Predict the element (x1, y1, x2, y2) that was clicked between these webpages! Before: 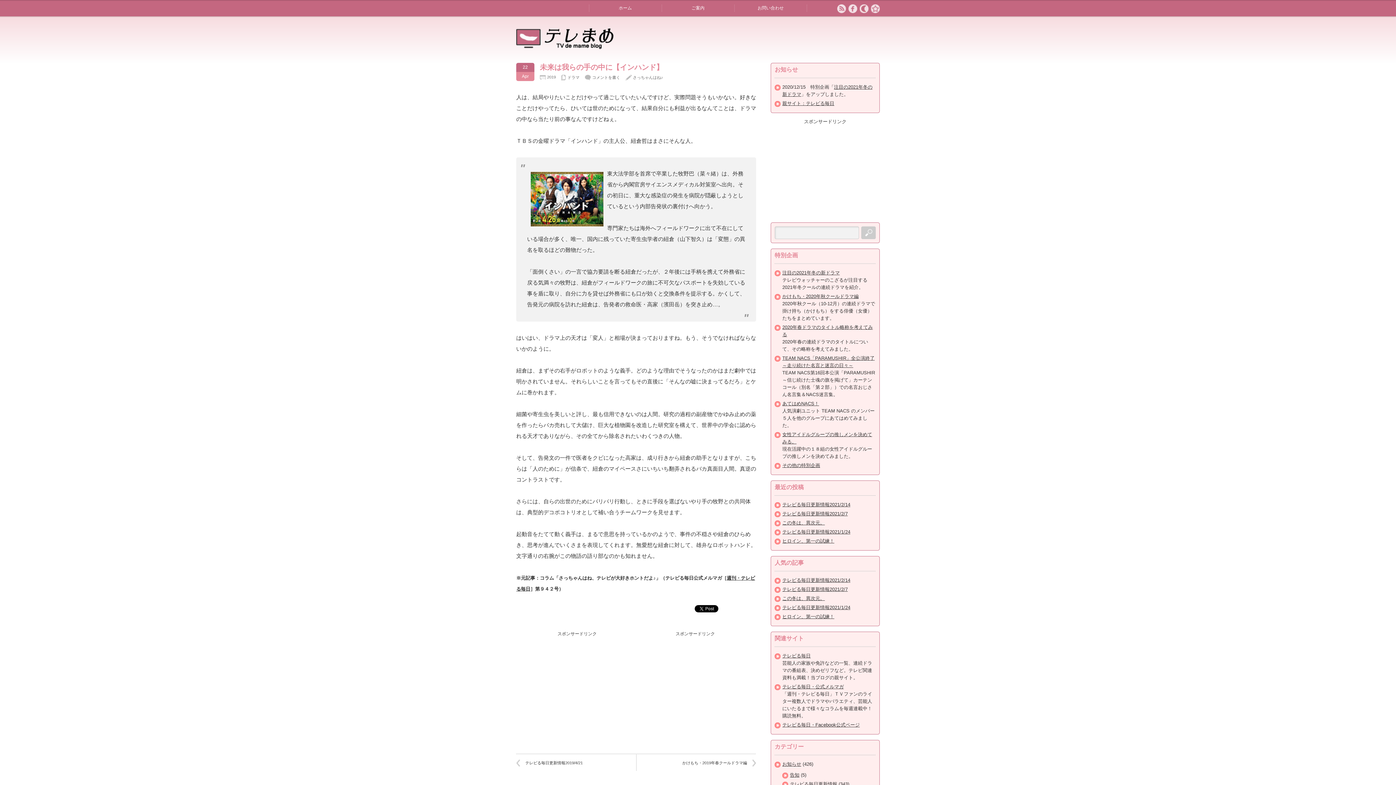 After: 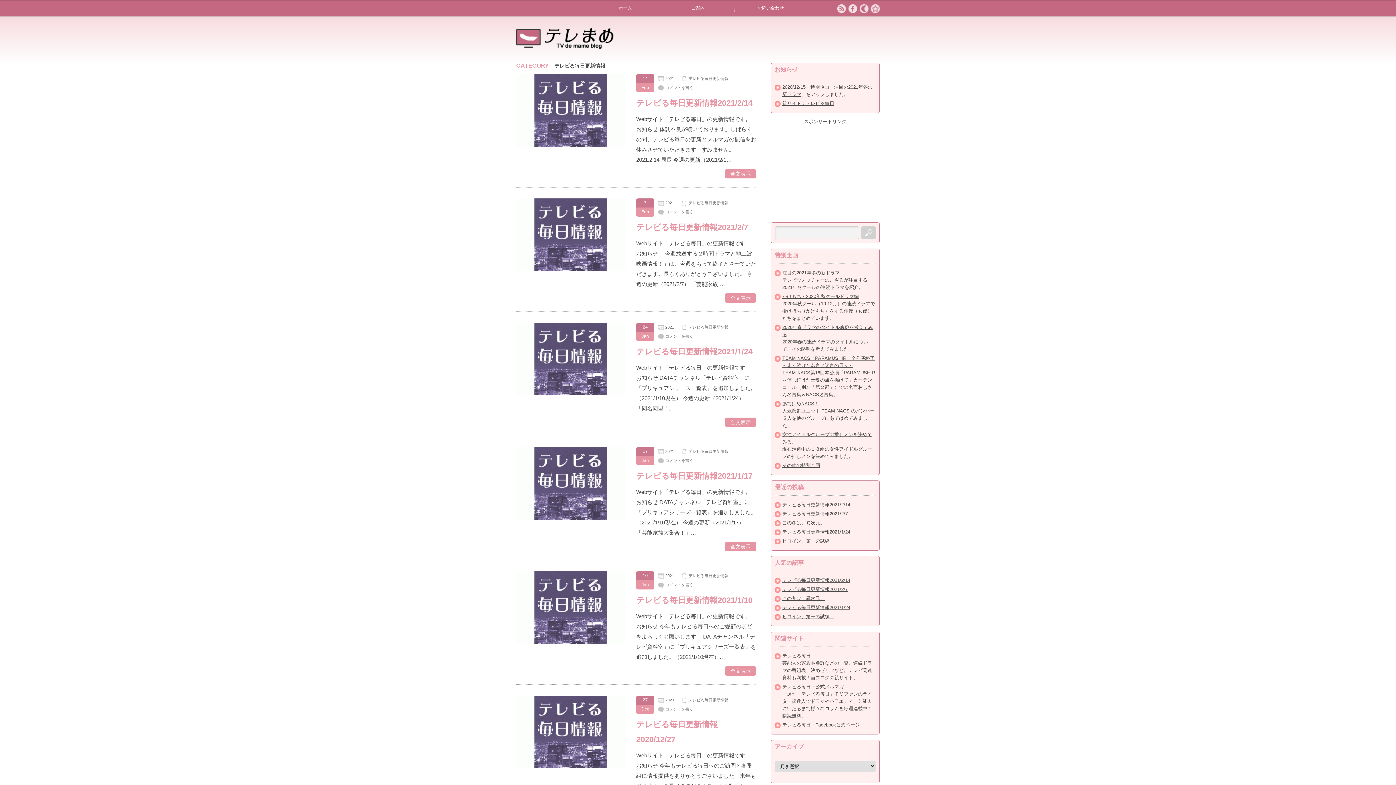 Action: bbox: (790, 781, 837, 787) label: テレビる毎日更新情報